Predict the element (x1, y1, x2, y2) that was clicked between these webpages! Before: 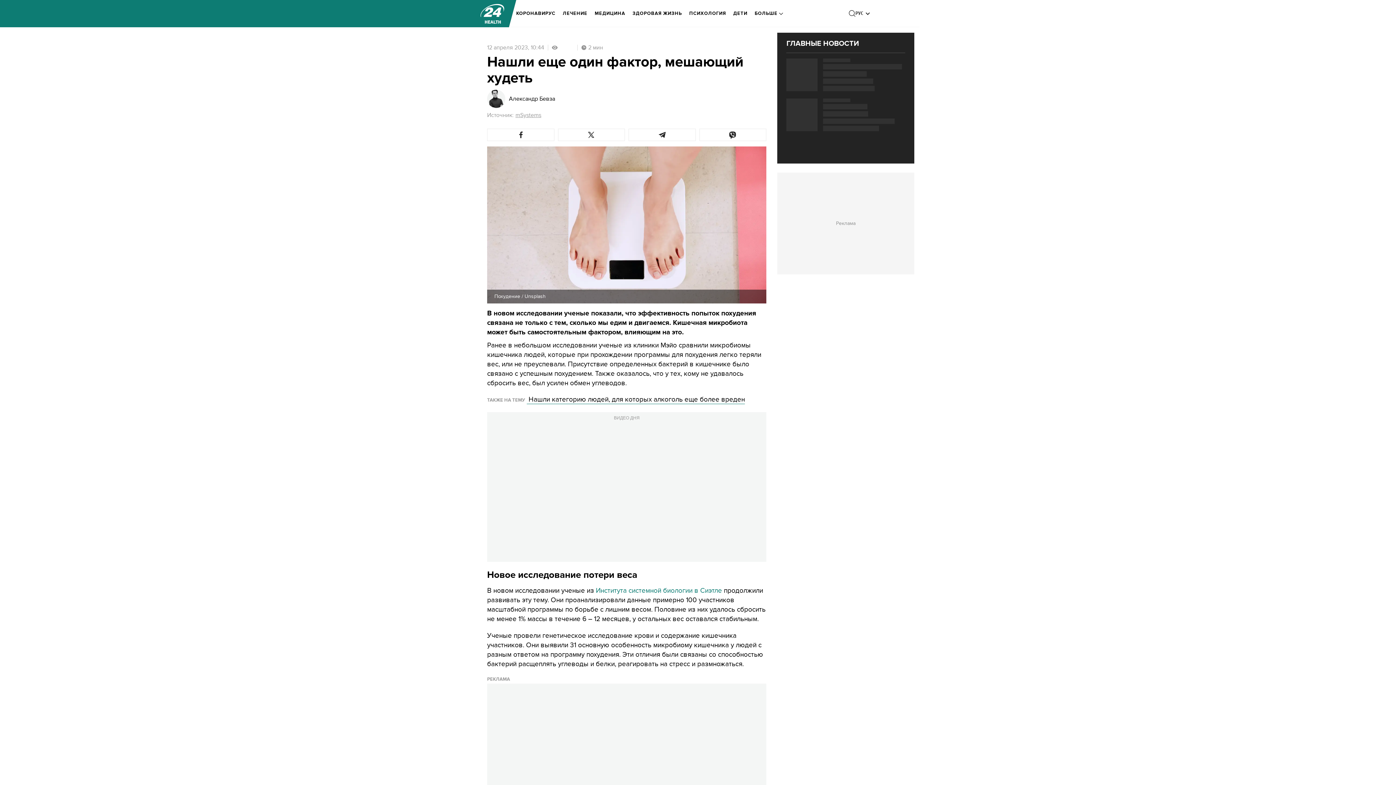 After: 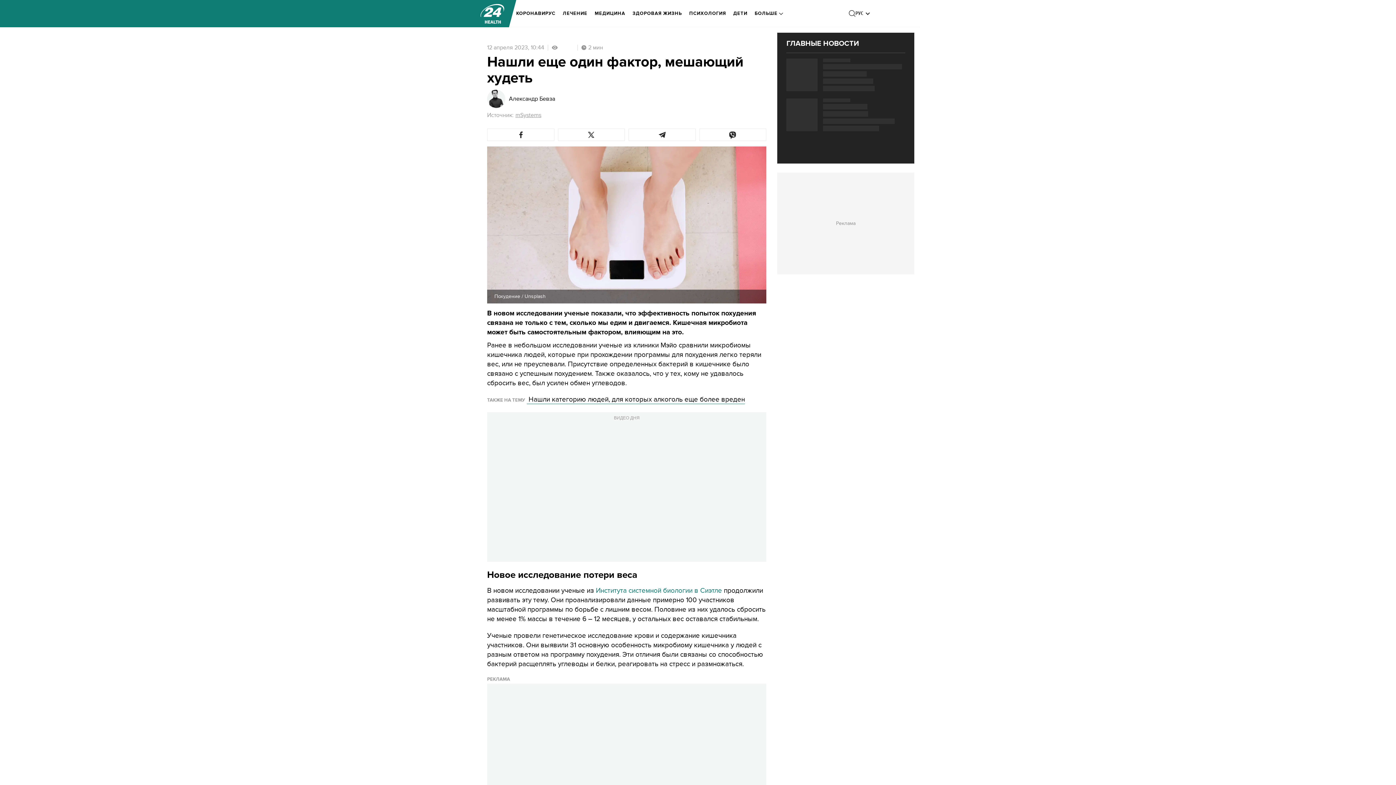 Action: bbox: (1375, 763, 1390, 778)